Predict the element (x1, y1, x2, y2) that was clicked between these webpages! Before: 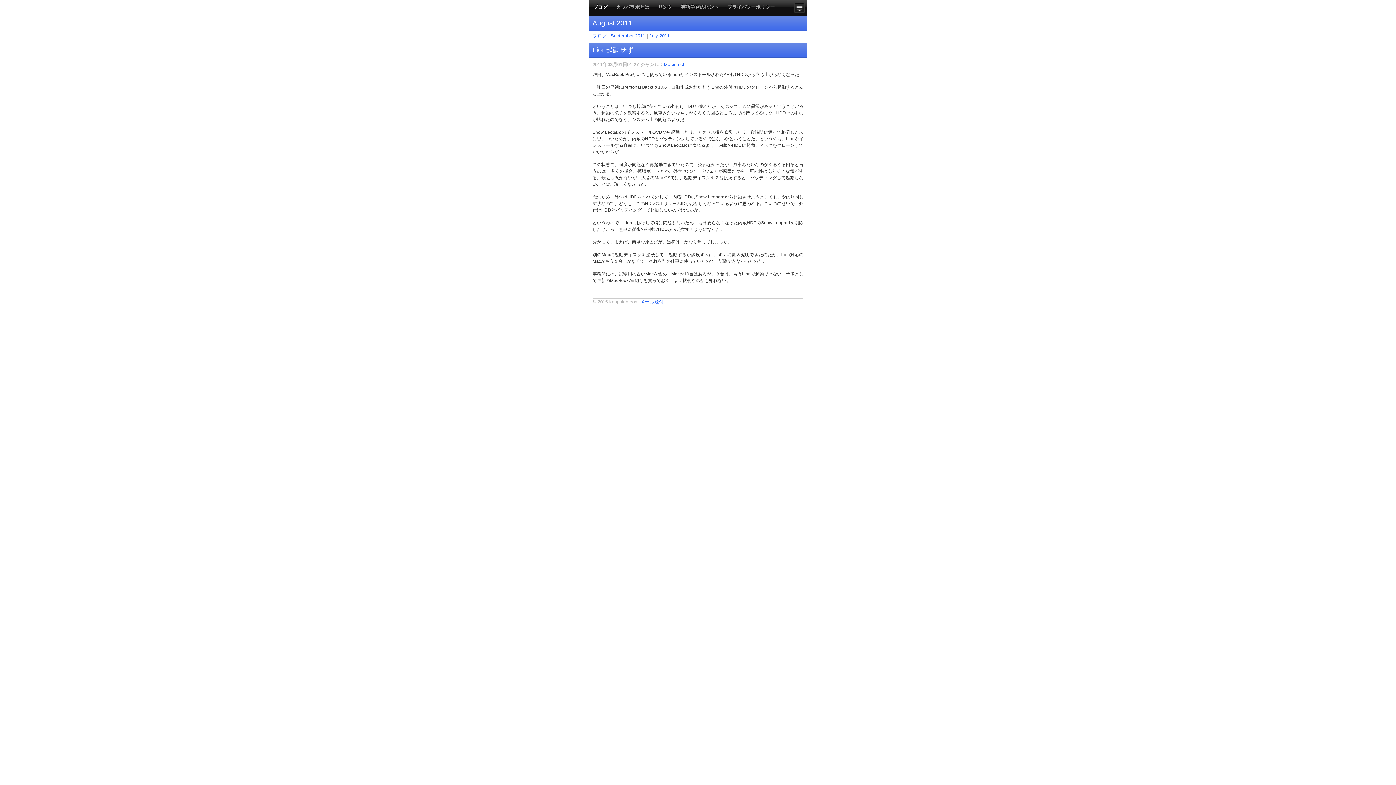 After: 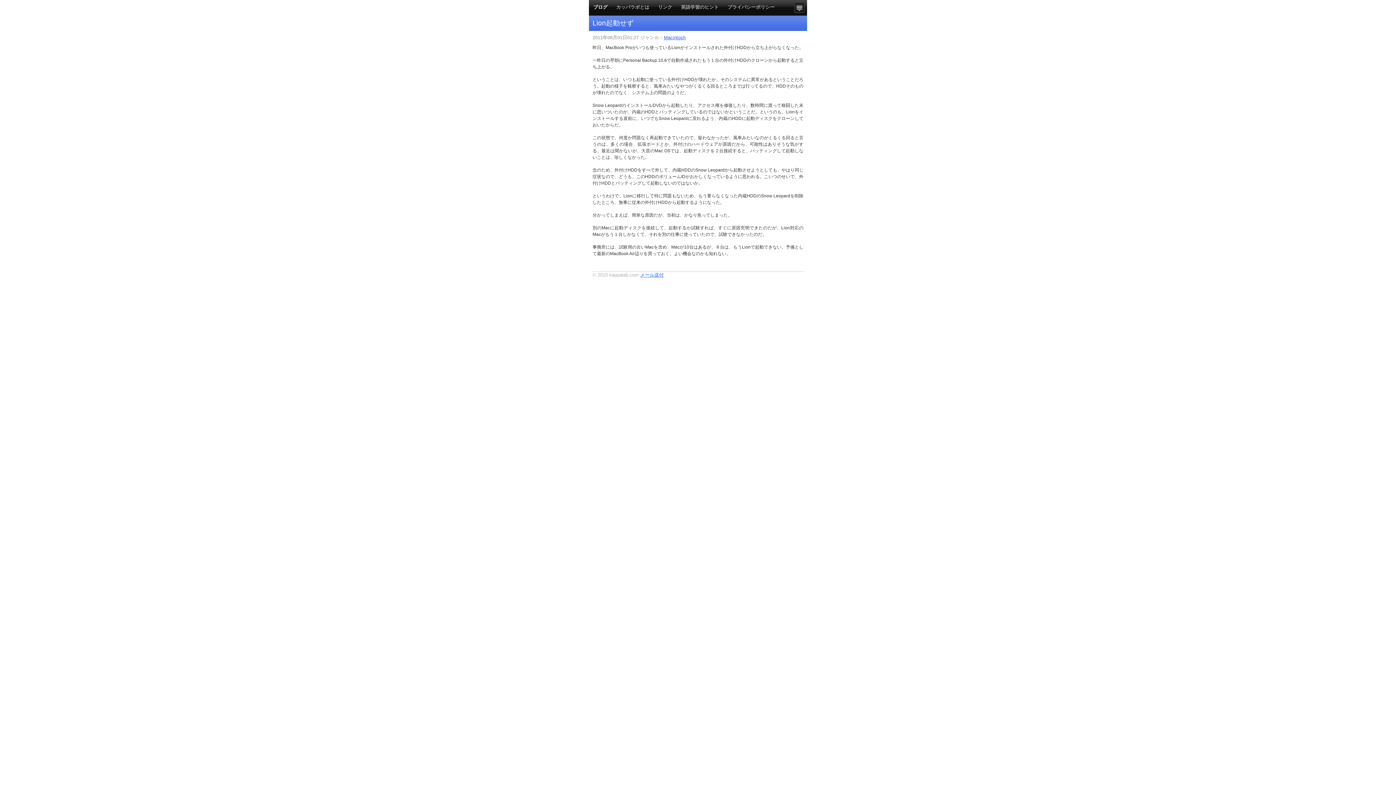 Action: label: Lion起動せず bbox: (592, 45, 803, 57)